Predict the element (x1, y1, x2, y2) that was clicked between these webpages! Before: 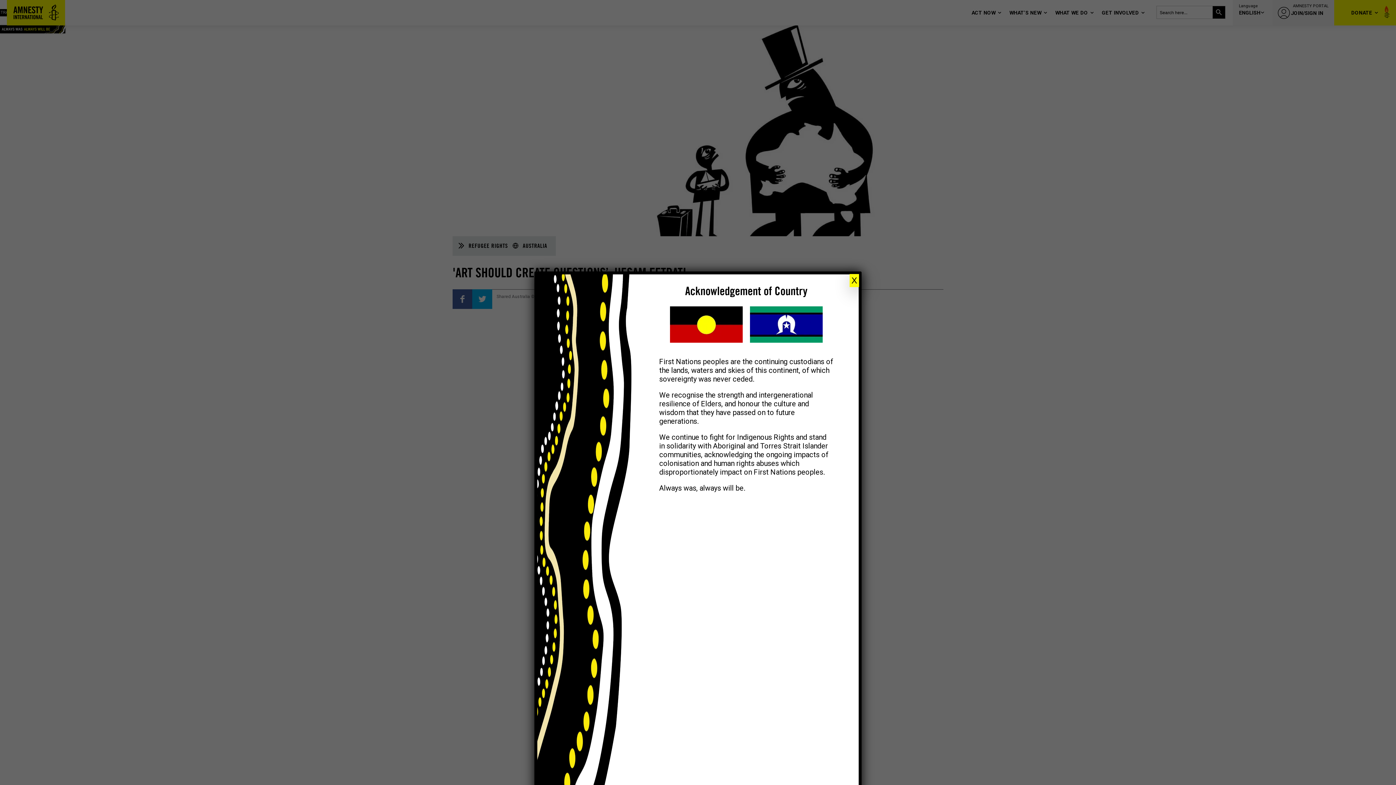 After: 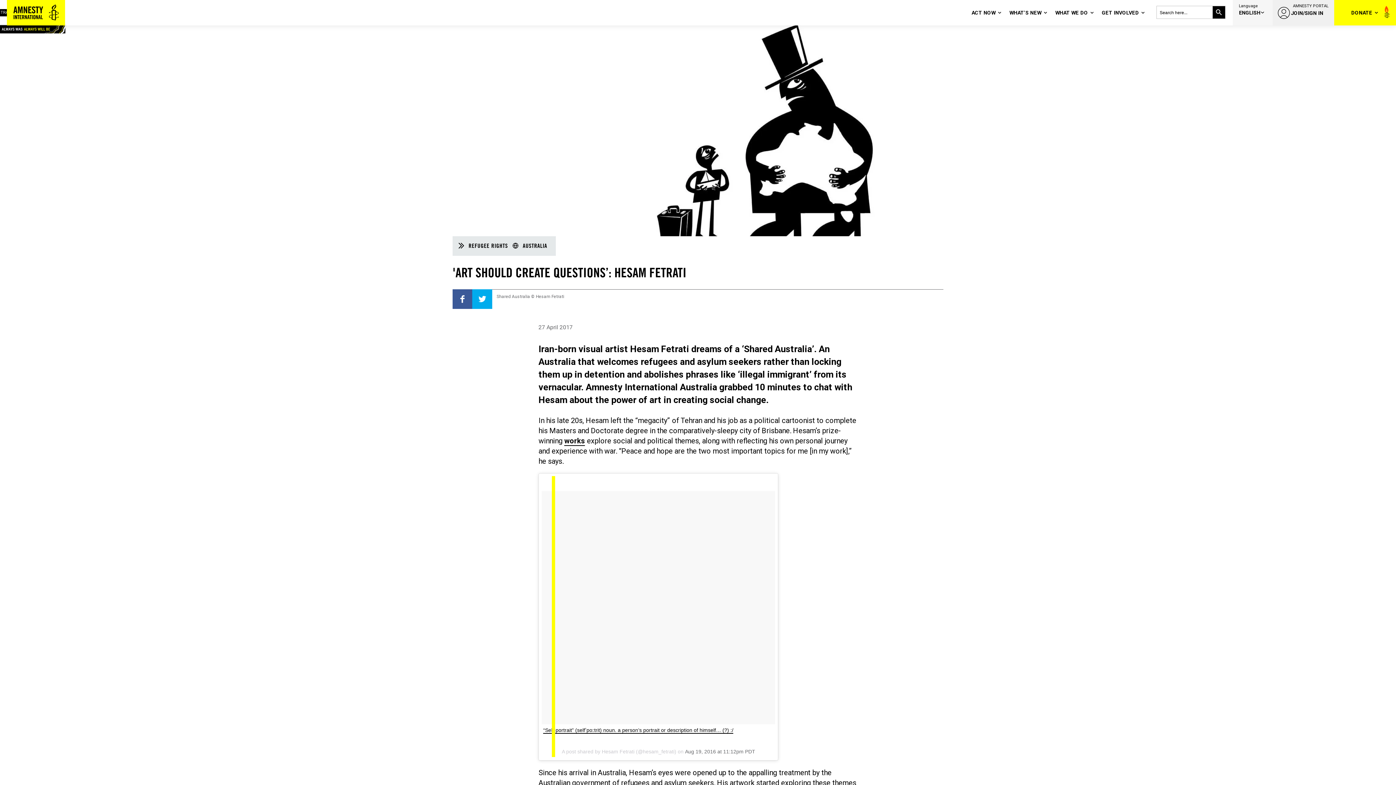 Action: label: Close bbox: (849, 274, 859, 287)